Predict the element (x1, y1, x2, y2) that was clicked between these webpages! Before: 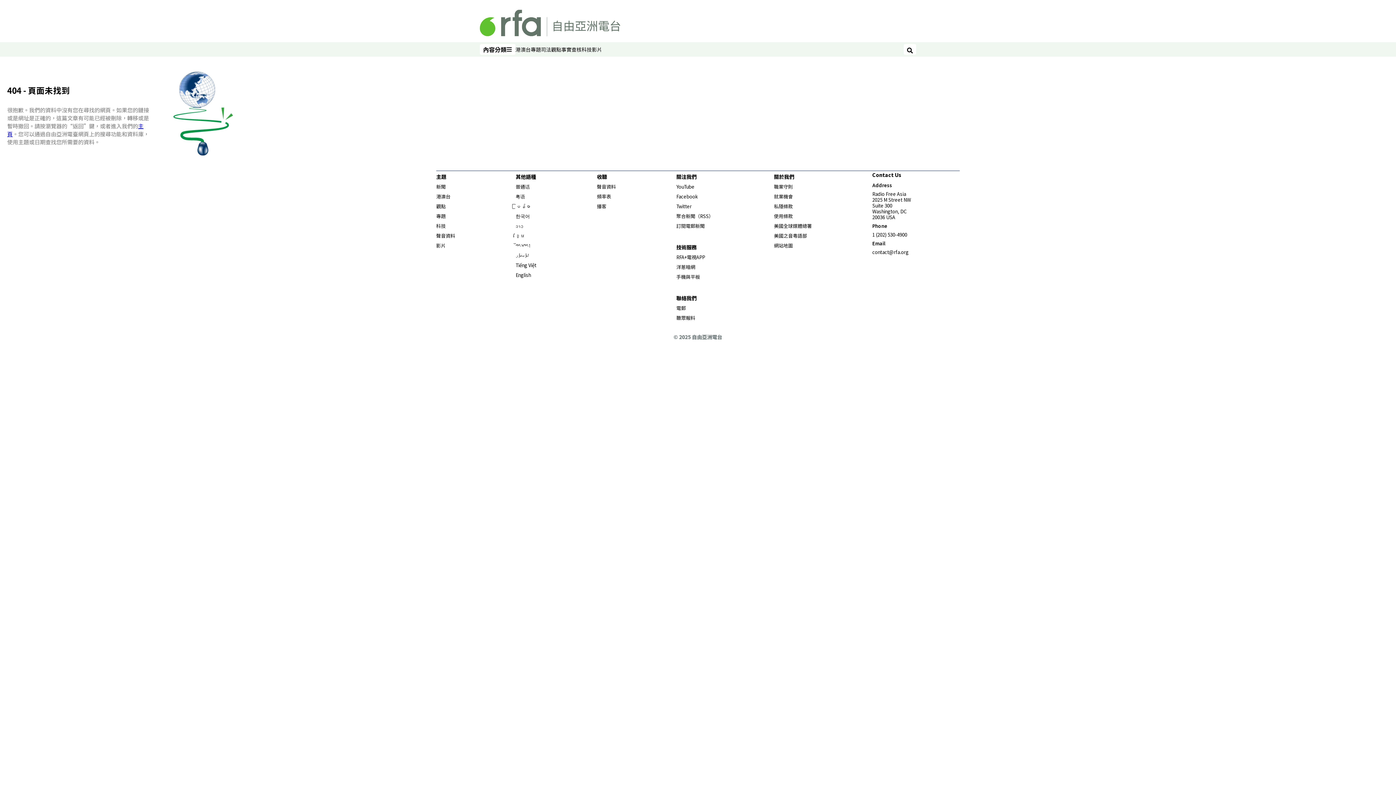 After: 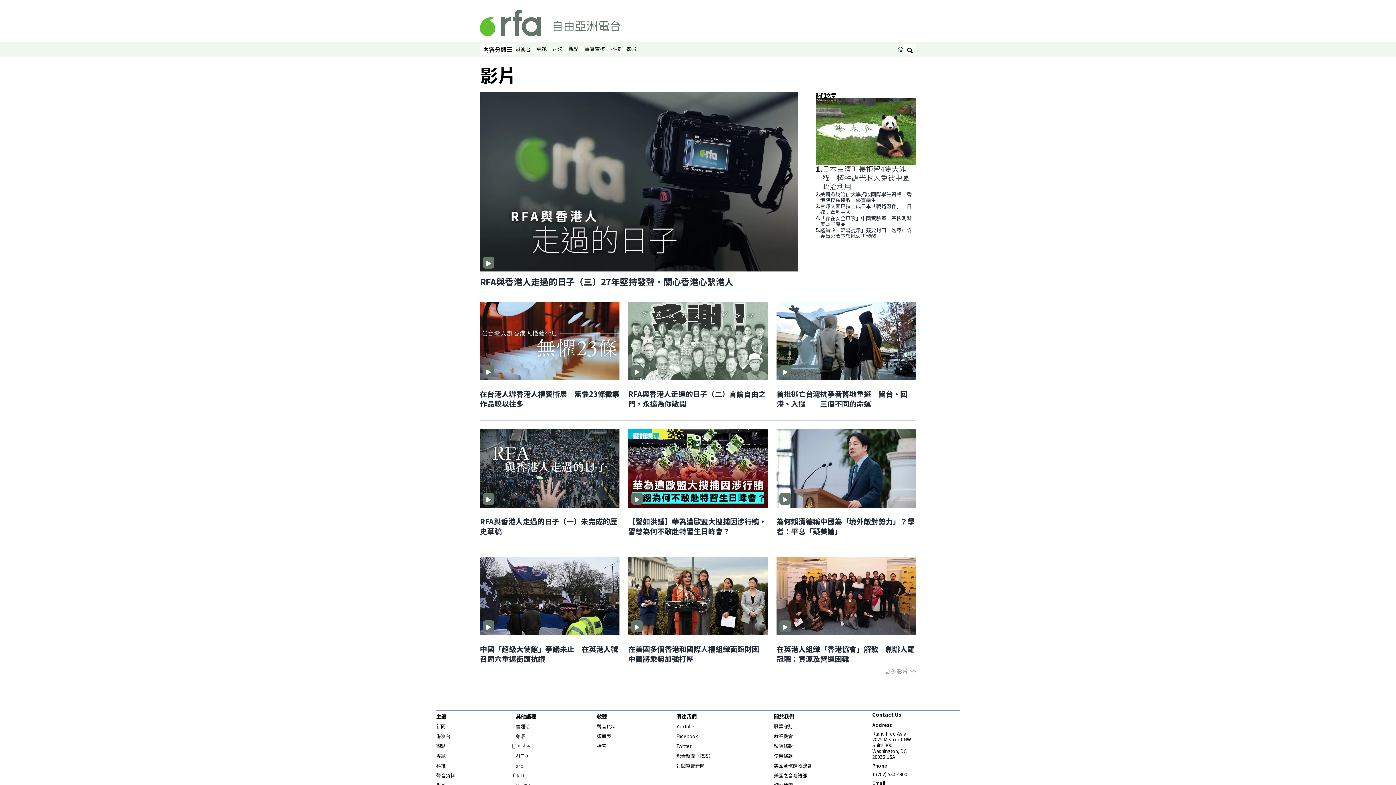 Action: bbox: (592, 45, 602, 53) label: 影片